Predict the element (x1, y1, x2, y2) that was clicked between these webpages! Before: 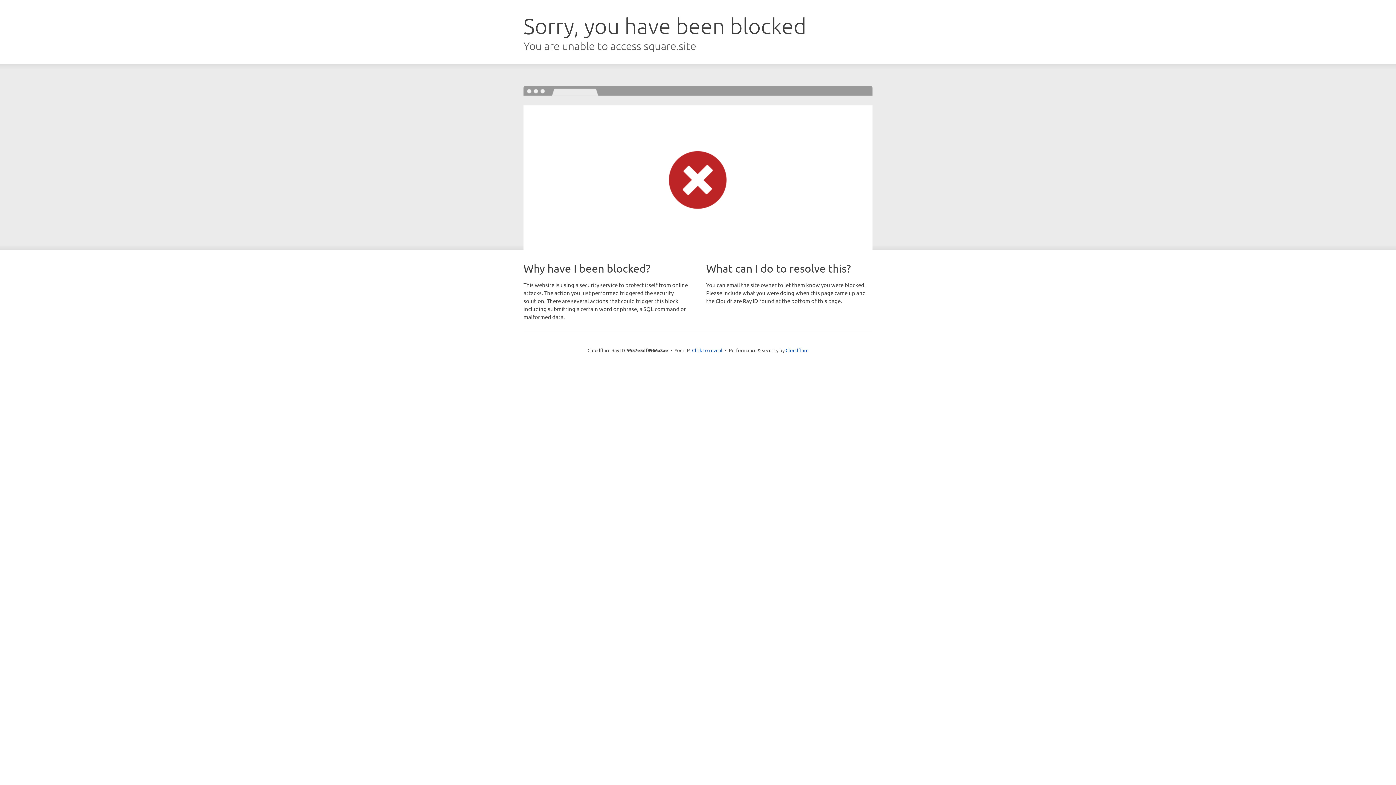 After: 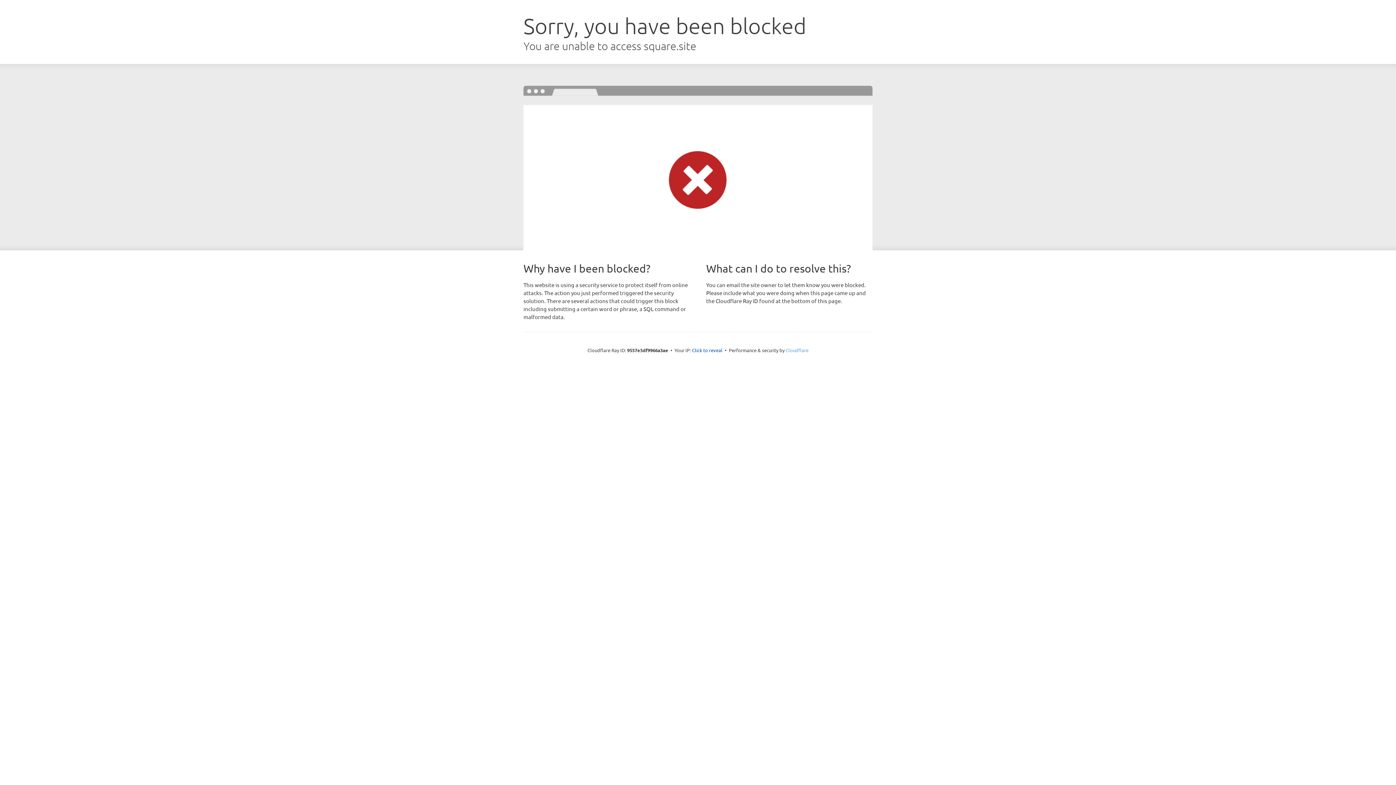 Action: label: Cloudflare bbox: (785, 347, 808, 353)